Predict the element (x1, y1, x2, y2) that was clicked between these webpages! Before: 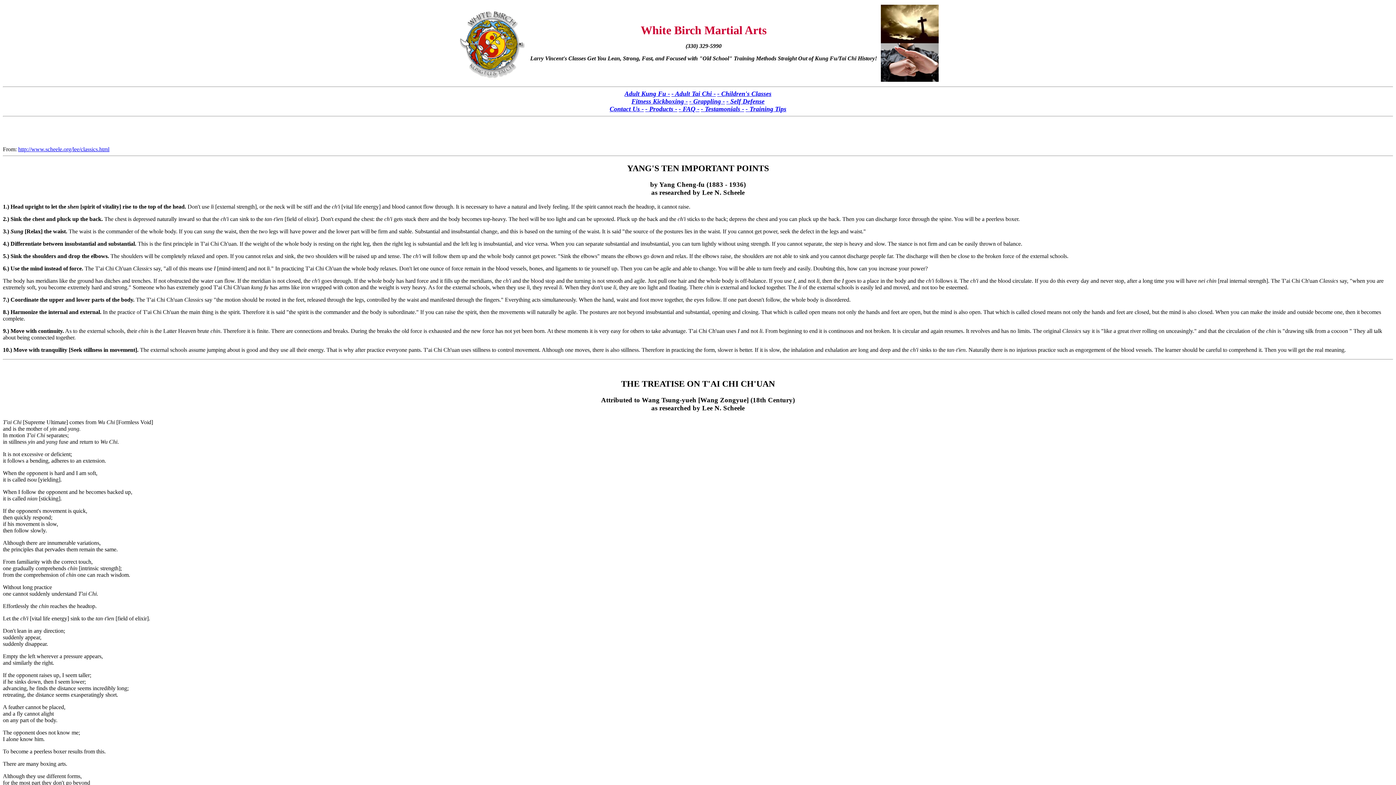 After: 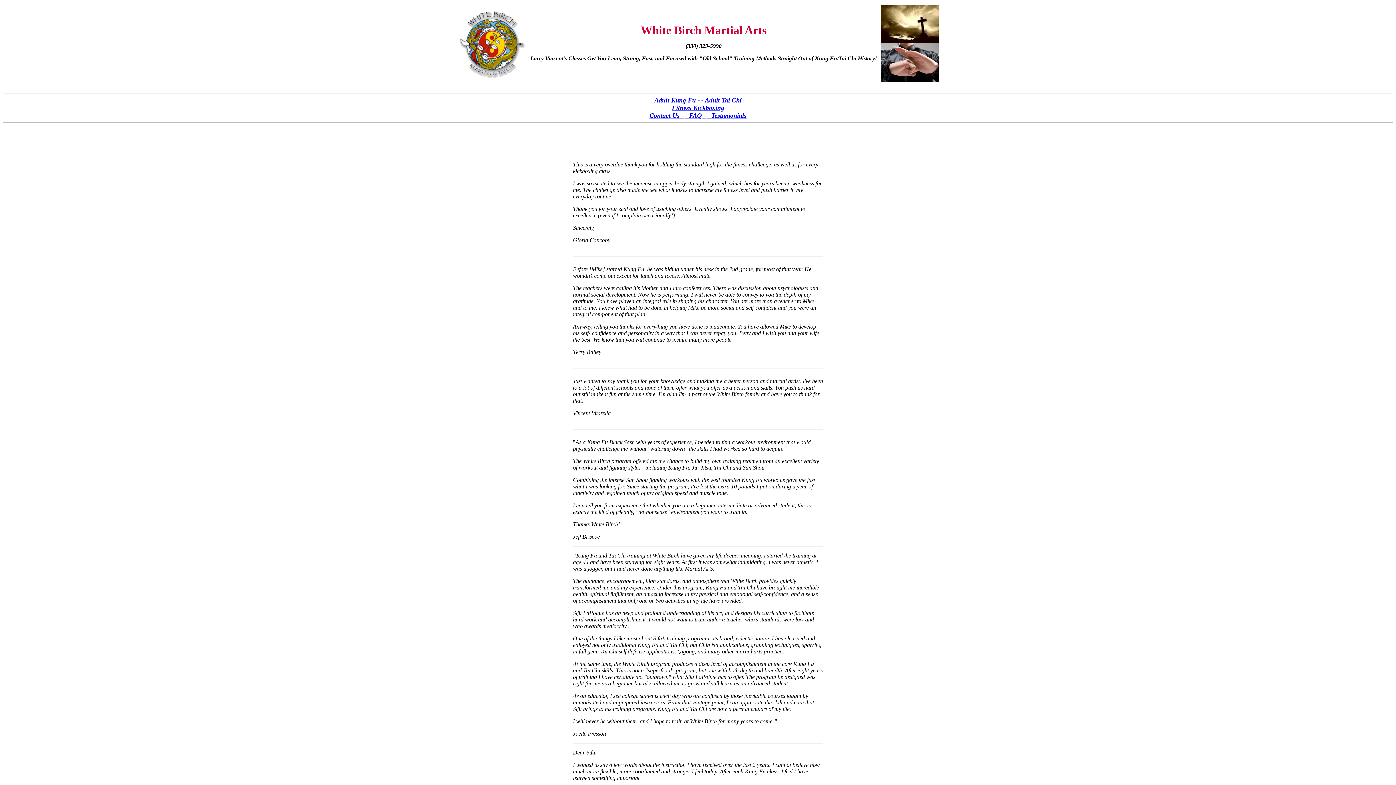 Action: label: - Testamonials - bbox: (701, 105, 744, 112)